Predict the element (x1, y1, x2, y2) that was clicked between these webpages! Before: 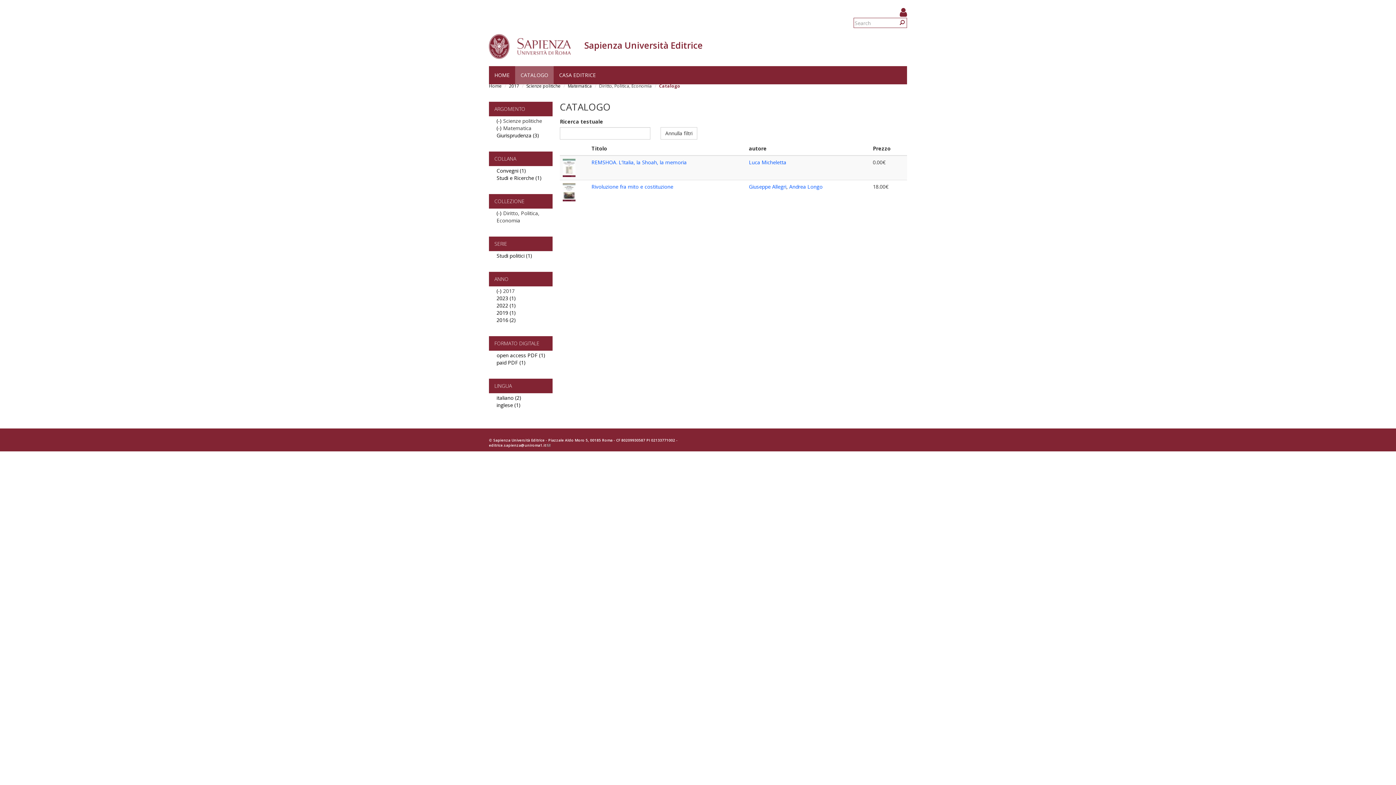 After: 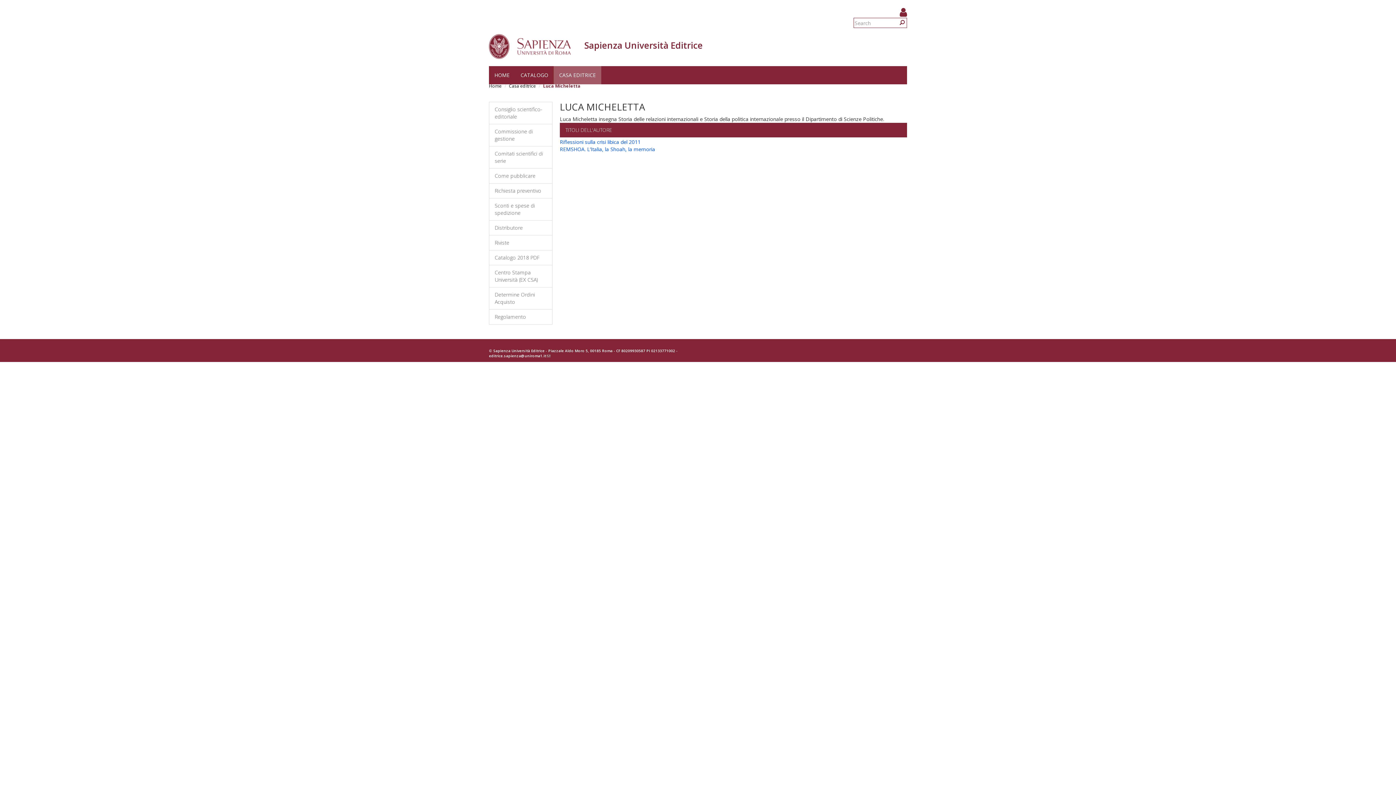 Action: bbox: (749, 158, 786, 165) label: Luca Micheletta